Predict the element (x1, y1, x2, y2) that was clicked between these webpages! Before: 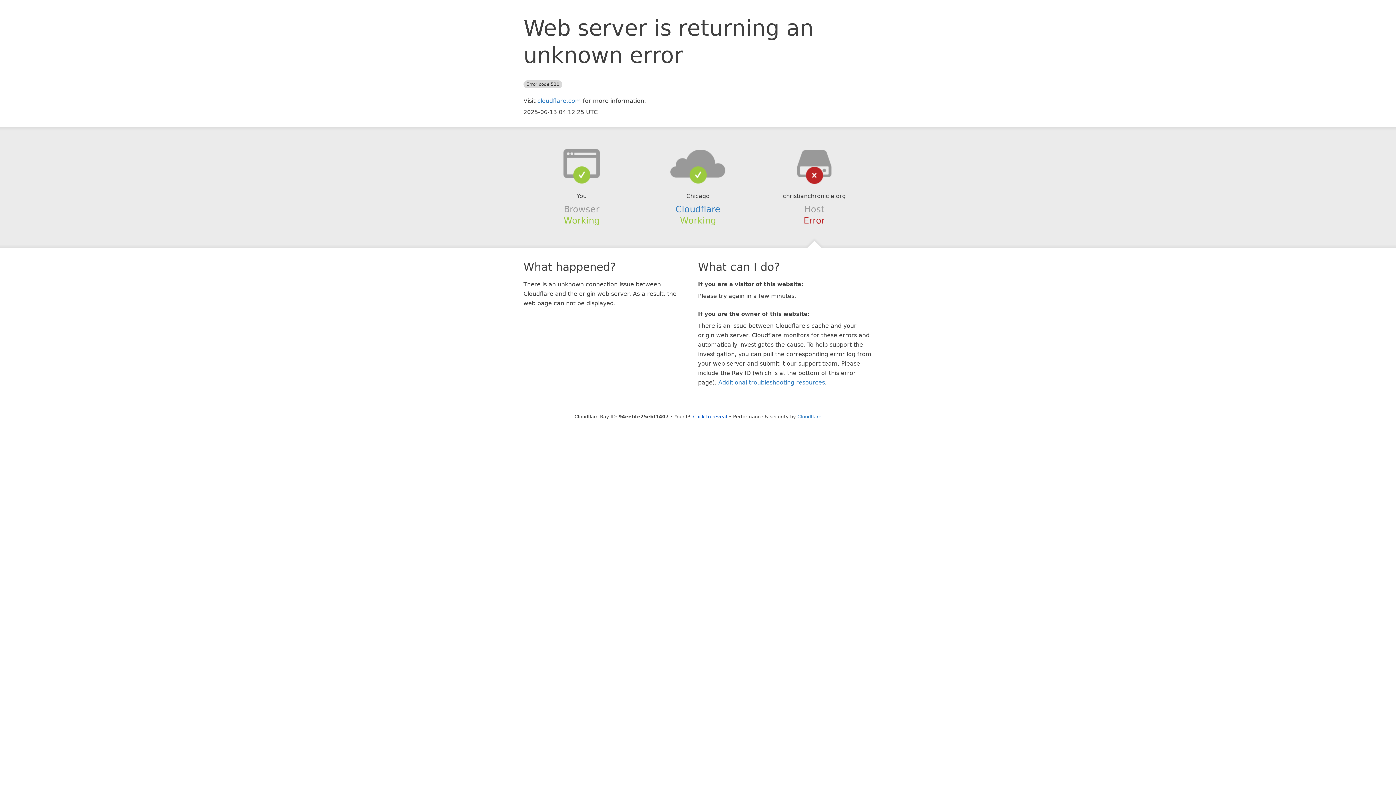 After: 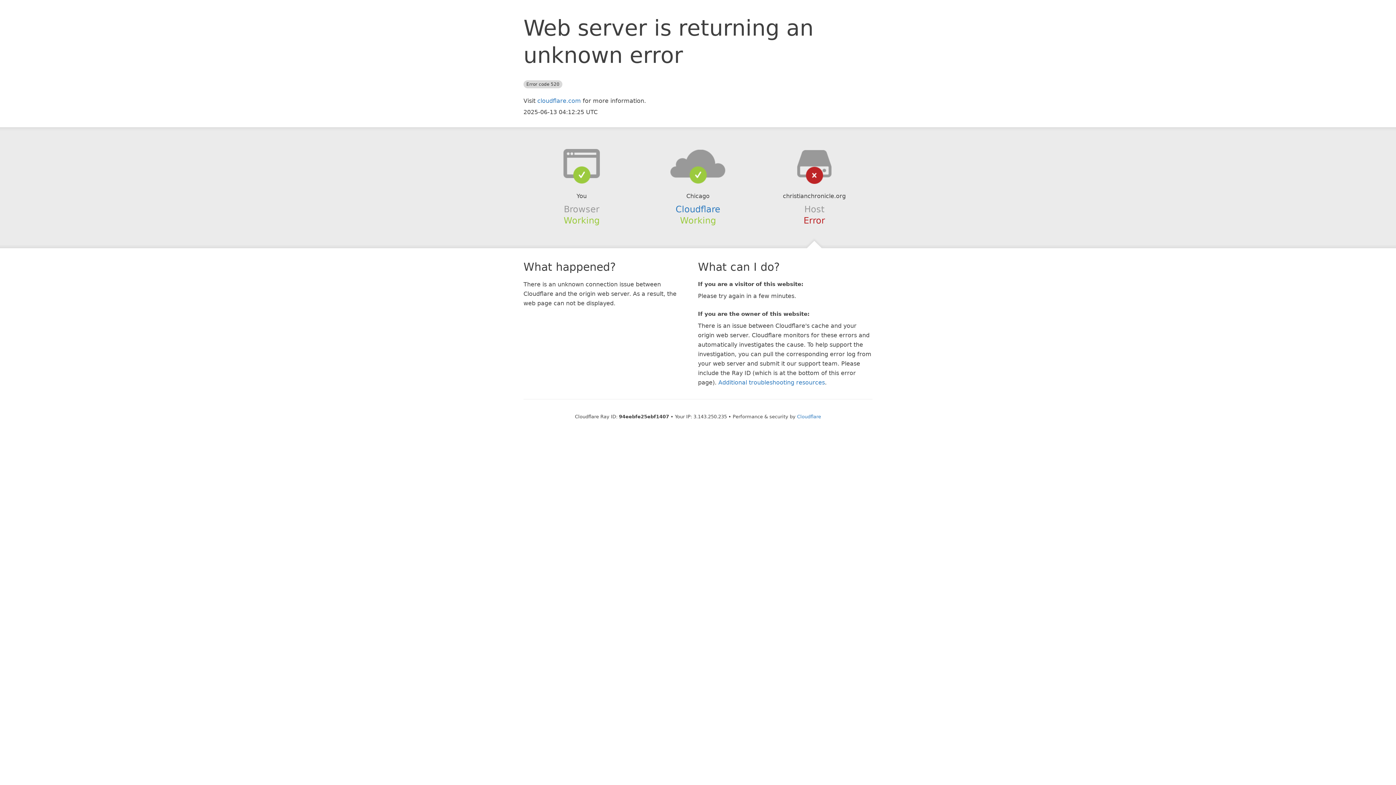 Action: label: Click to reveal bbox: (693, 414, 727, 419)